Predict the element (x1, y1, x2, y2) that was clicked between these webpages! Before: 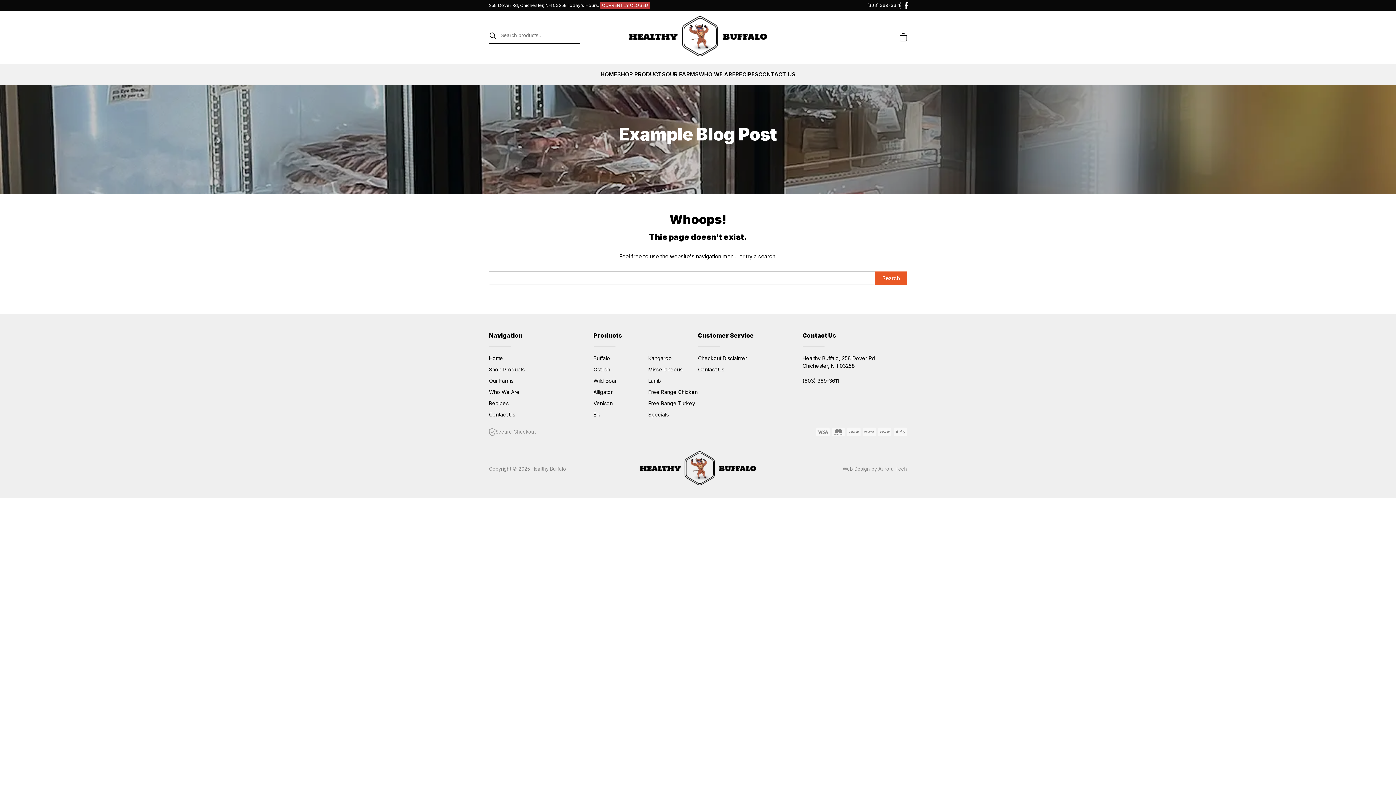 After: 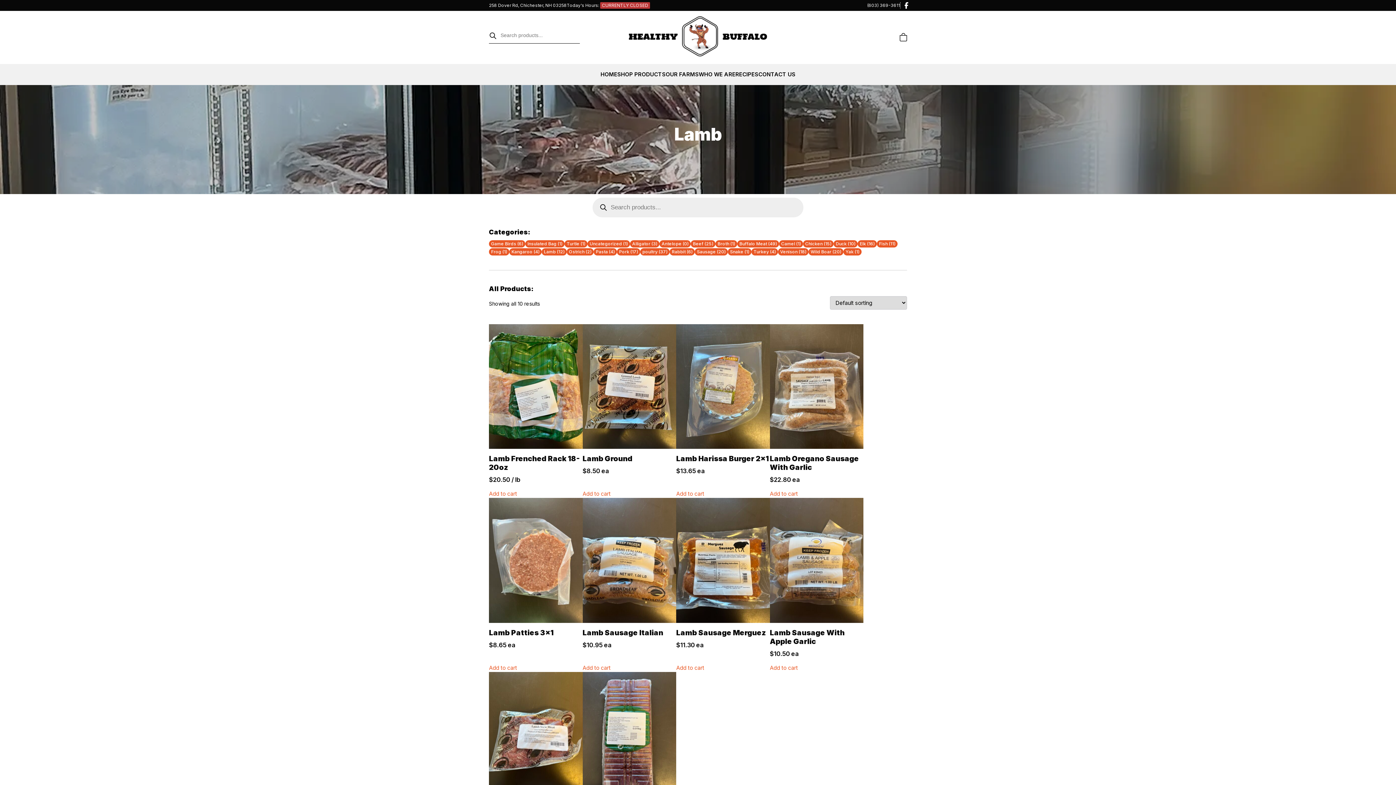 Action: bbox: (648, 377, 661, 383) label: Lamb